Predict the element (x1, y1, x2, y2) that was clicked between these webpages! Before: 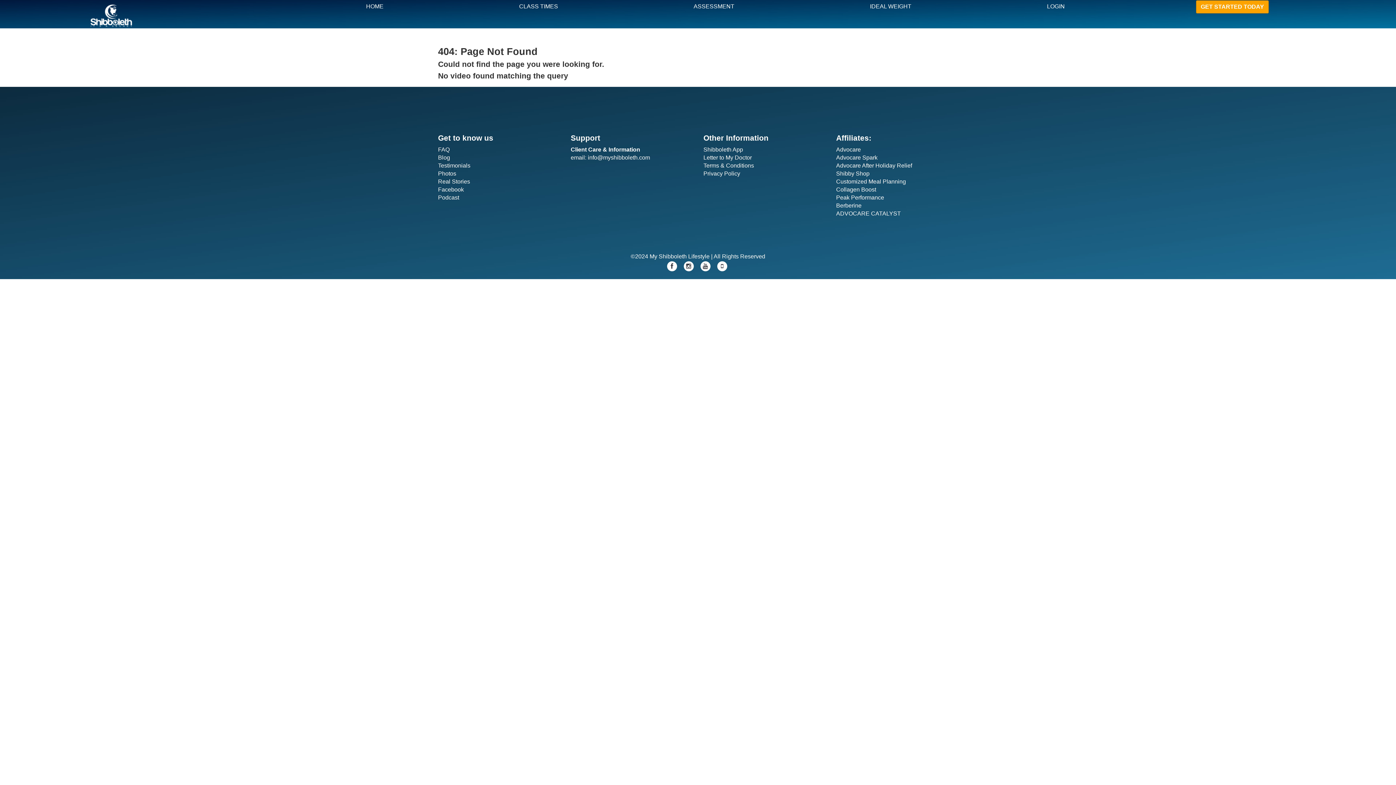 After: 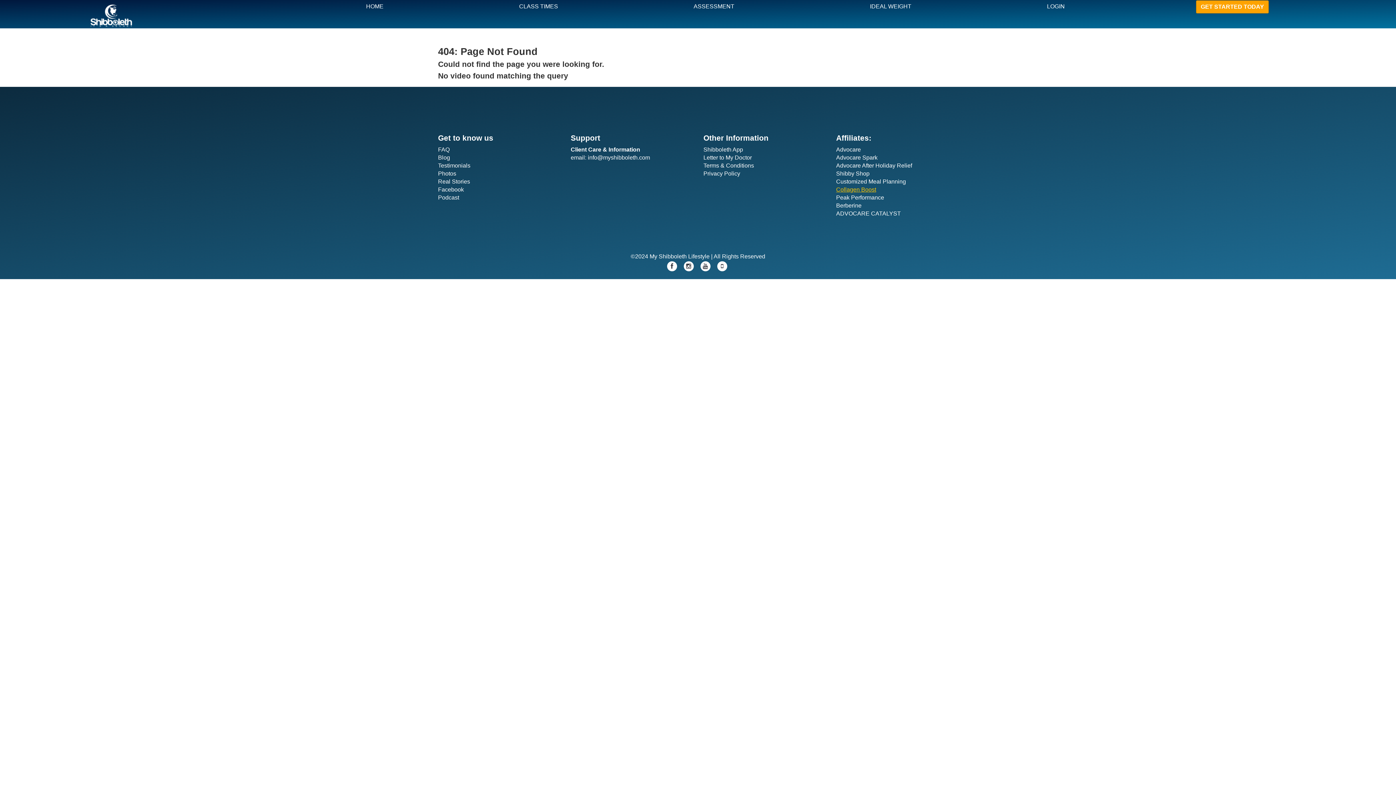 Action: bbox: (836, 186, 876, 192) label: Collagen Boost